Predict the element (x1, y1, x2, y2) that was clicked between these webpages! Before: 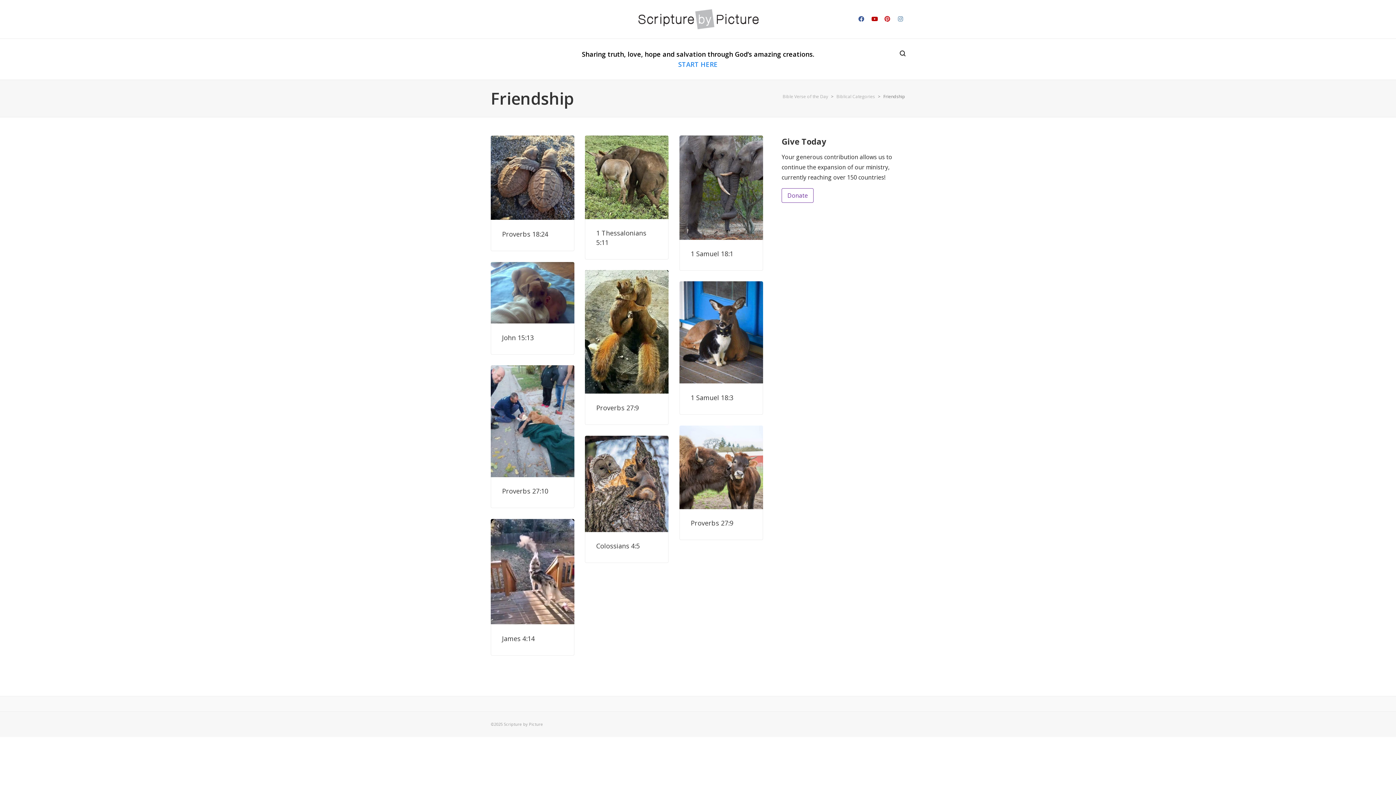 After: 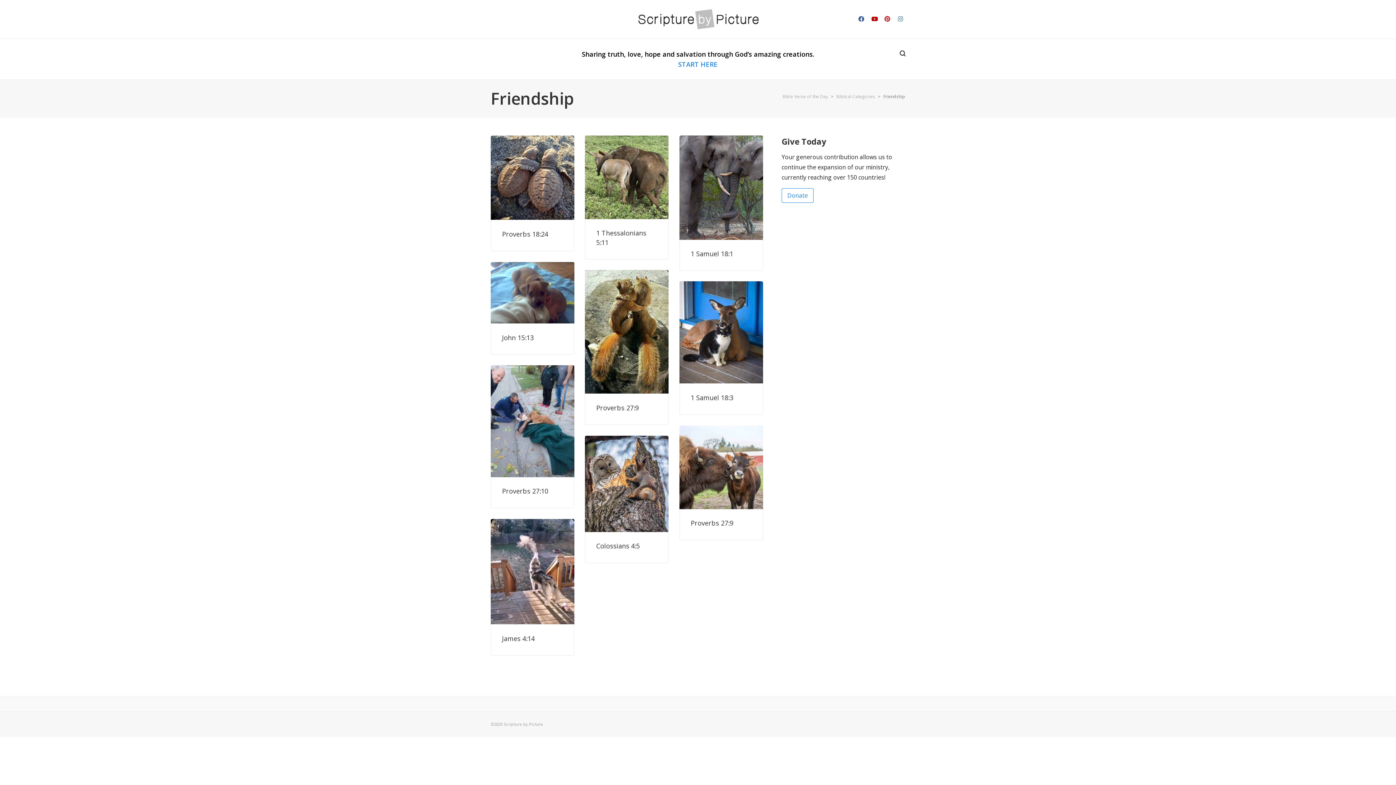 Action: bbox: (781, 188, 813, 202) label: Donate